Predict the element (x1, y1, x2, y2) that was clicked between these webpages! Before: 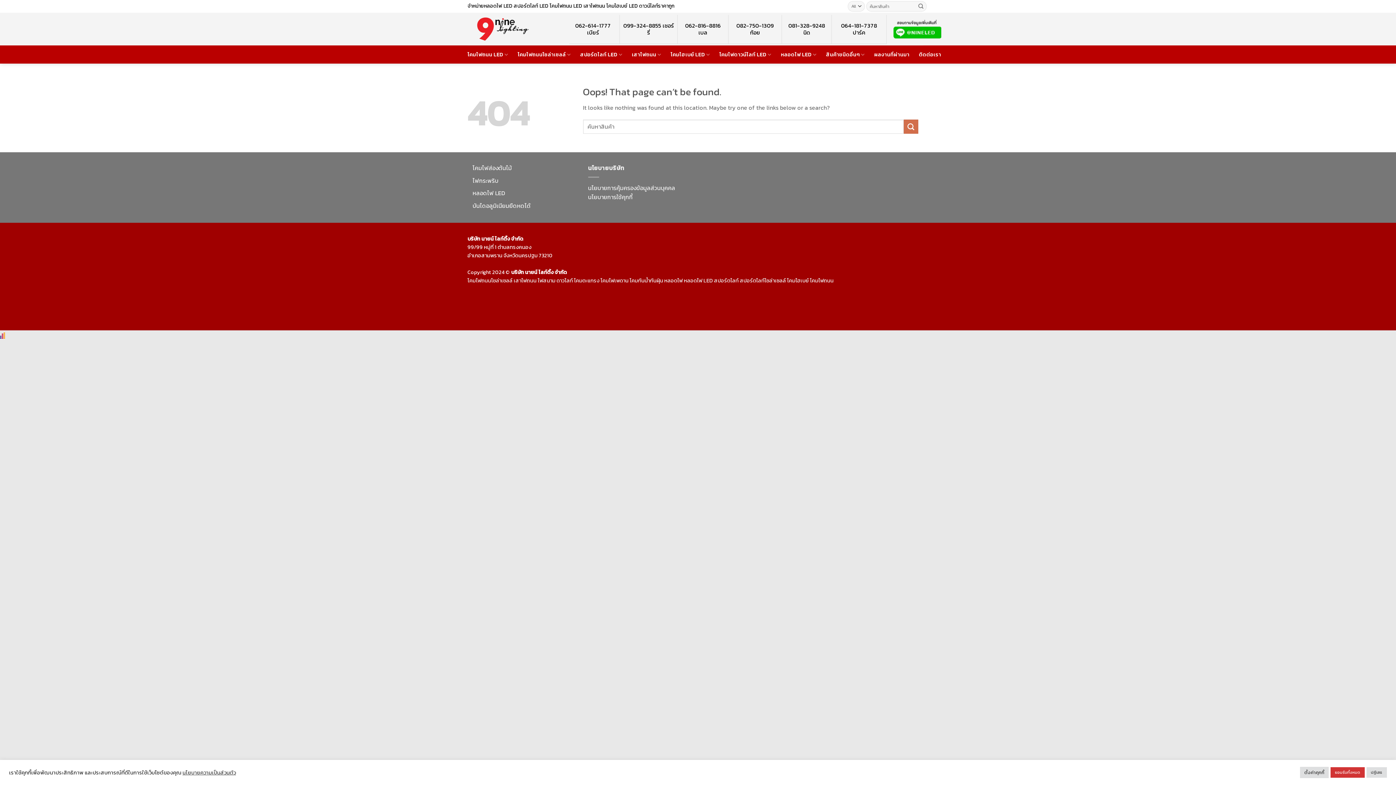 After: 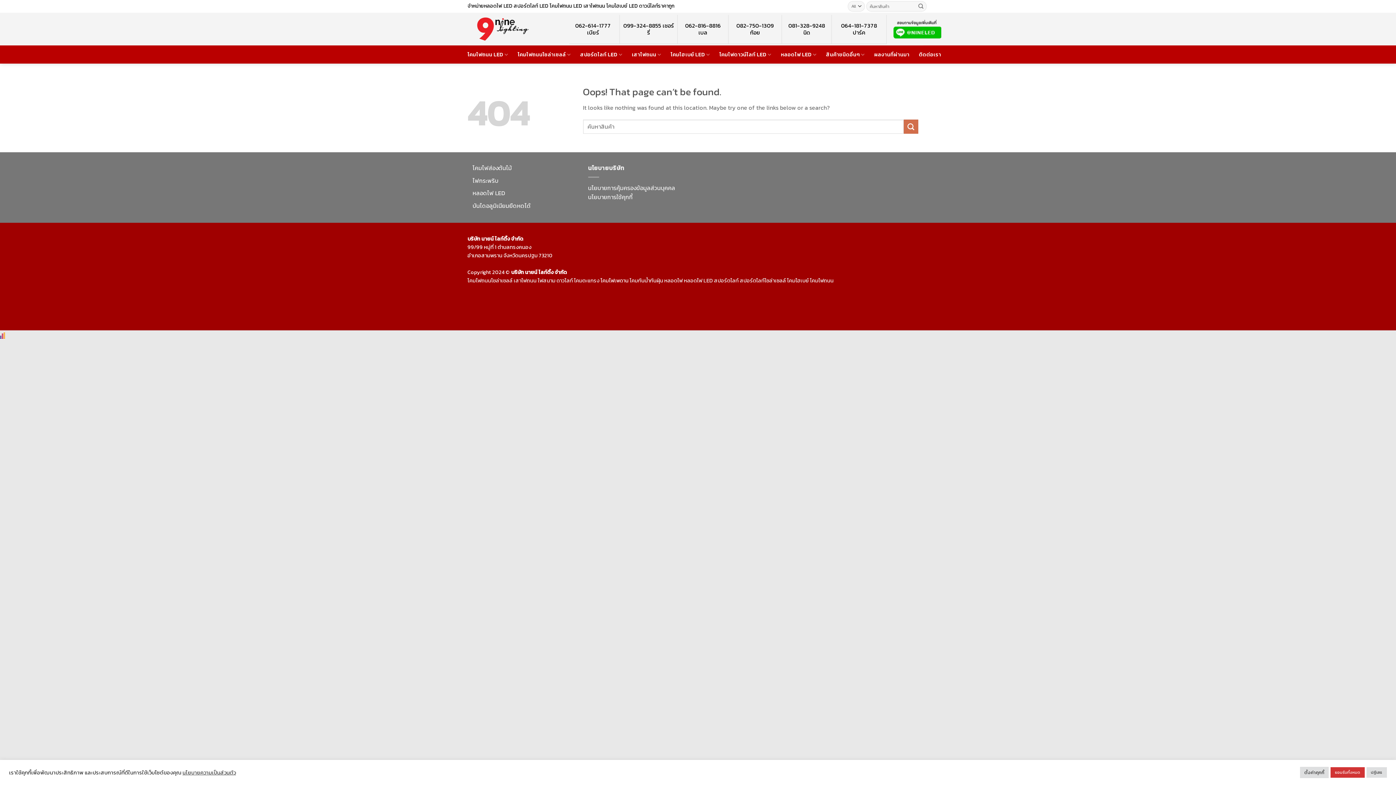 Action: bbox: (600, 276, 628, 284) label: โคมไฟเพดาน